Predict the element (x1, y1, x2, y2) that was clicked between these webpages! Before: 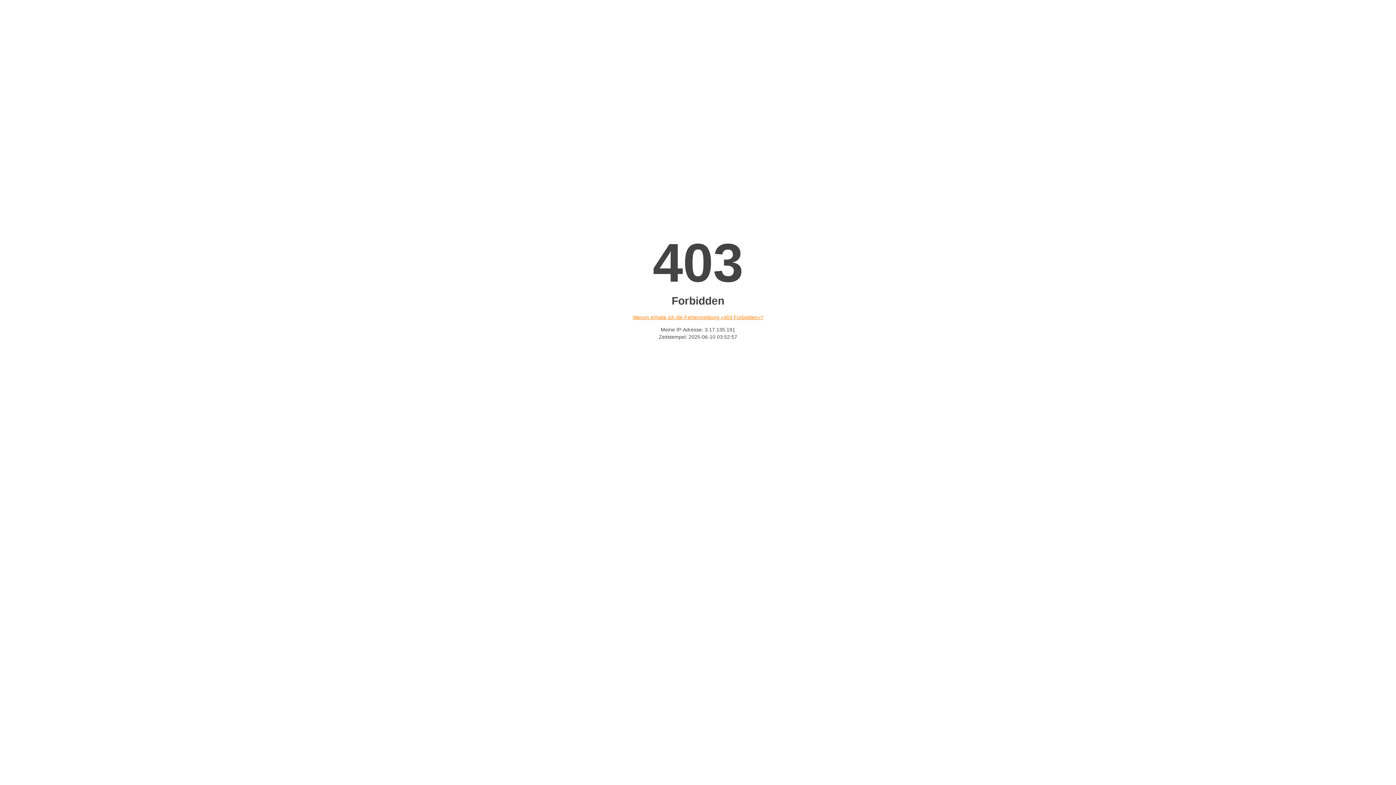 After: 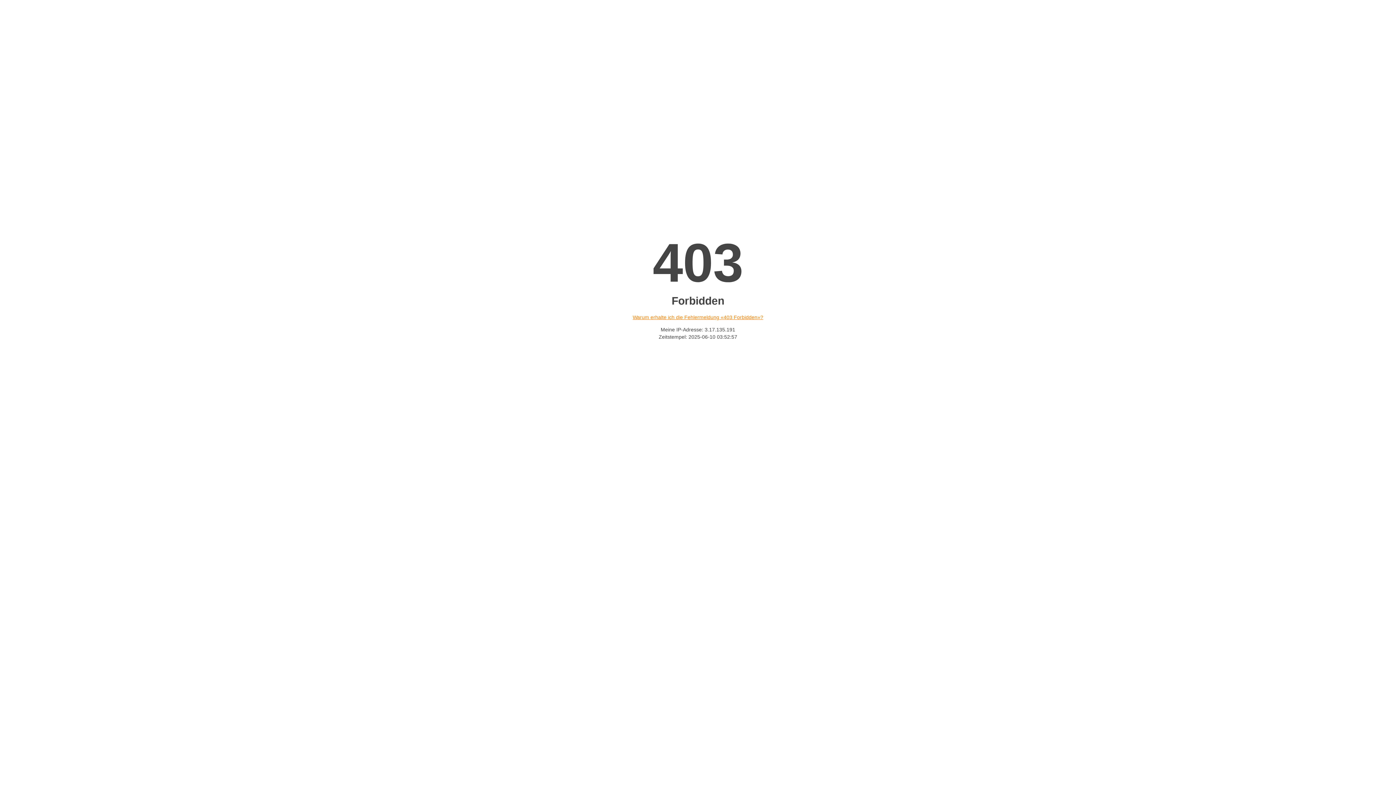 Action: bbox: (632, 314, 763, 320) label: Warum erhalte ich die Fehlermeldung «403 Forbidden»?